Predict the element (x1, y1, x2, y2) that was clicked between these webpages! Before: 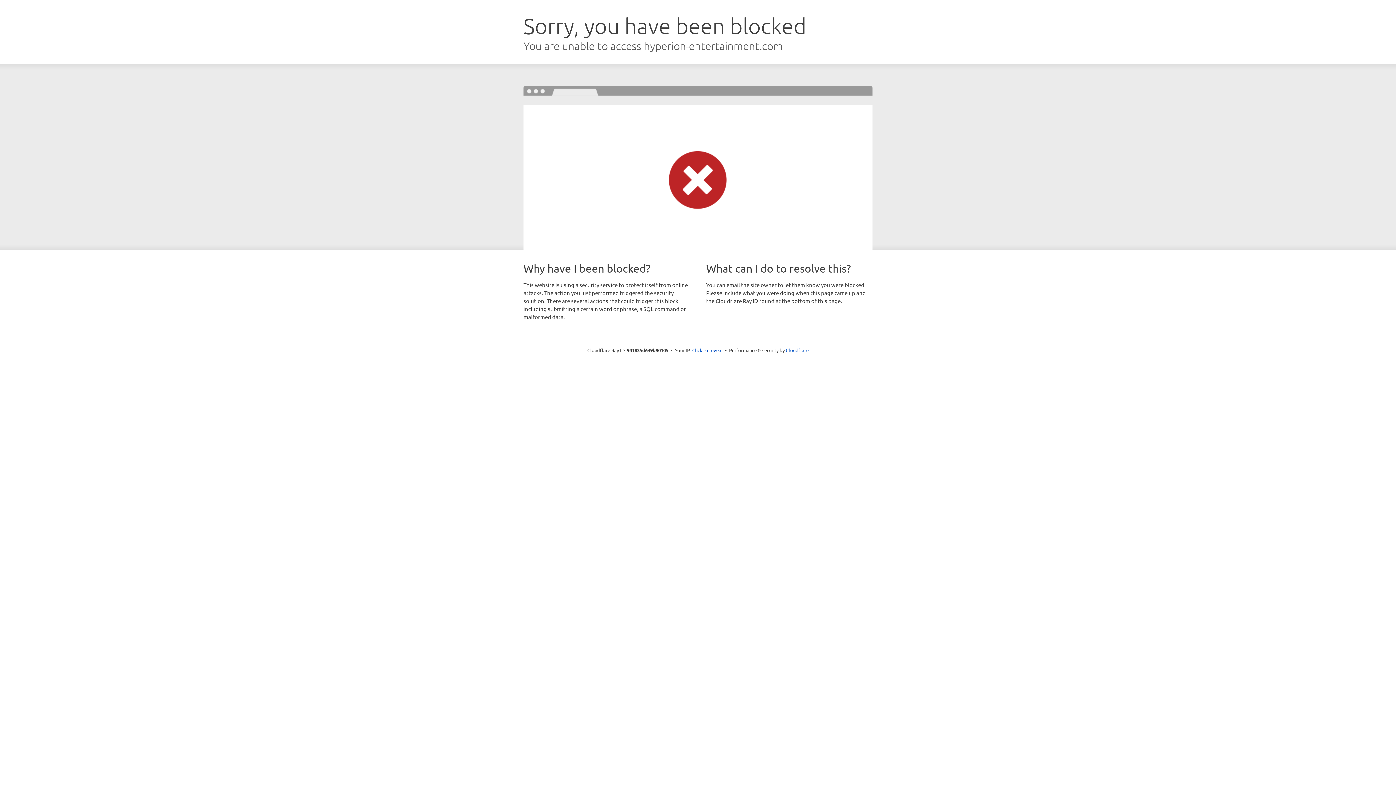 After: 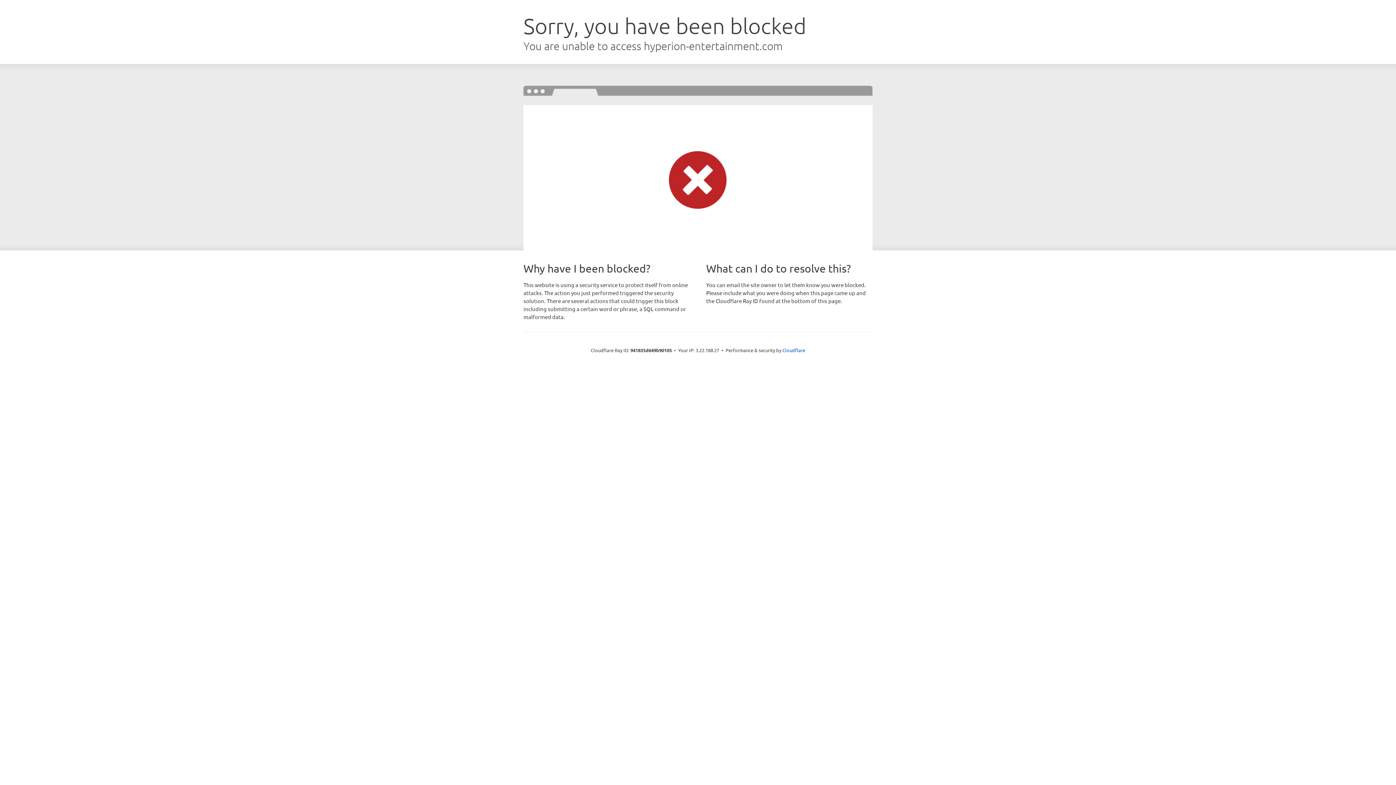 Action: bbox: (692, 346, 722, 353) label: Click to reveal